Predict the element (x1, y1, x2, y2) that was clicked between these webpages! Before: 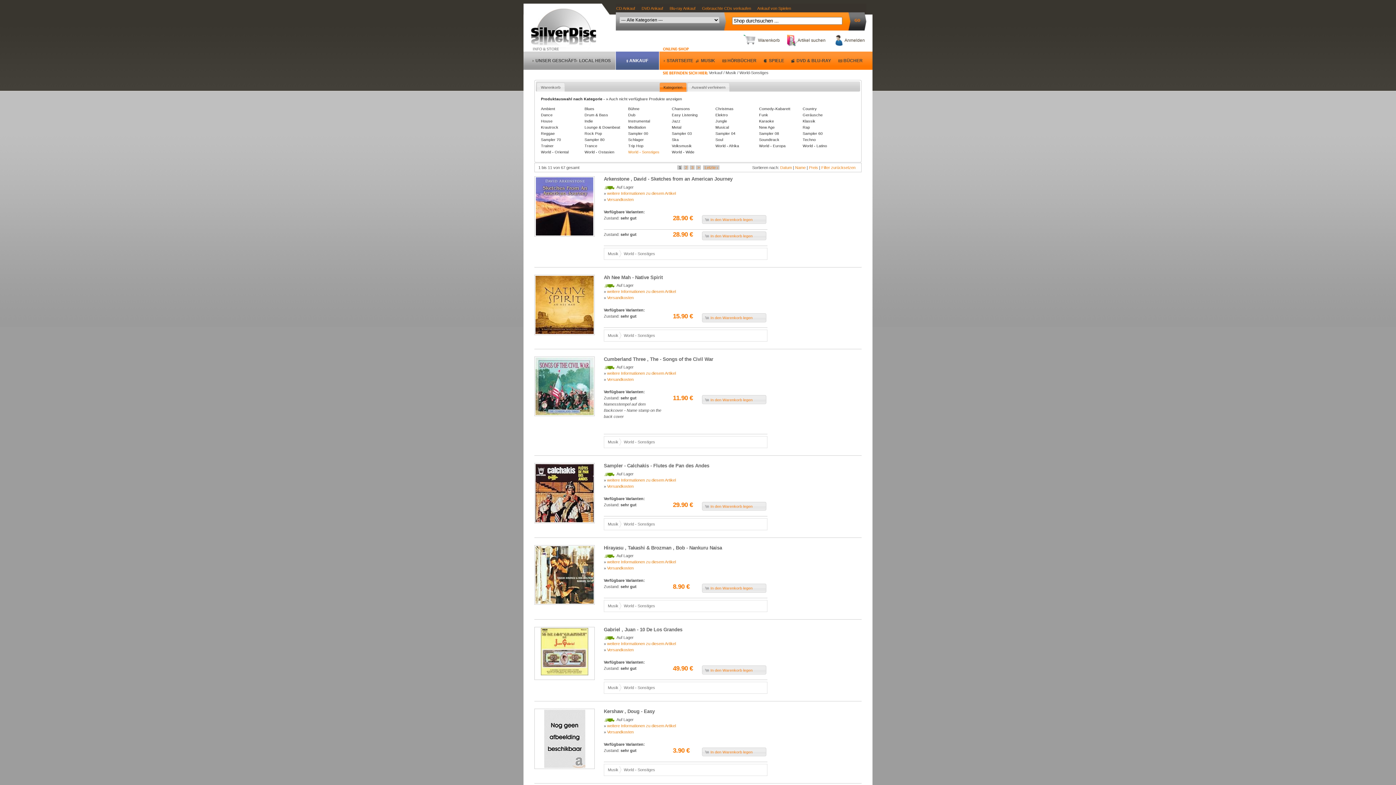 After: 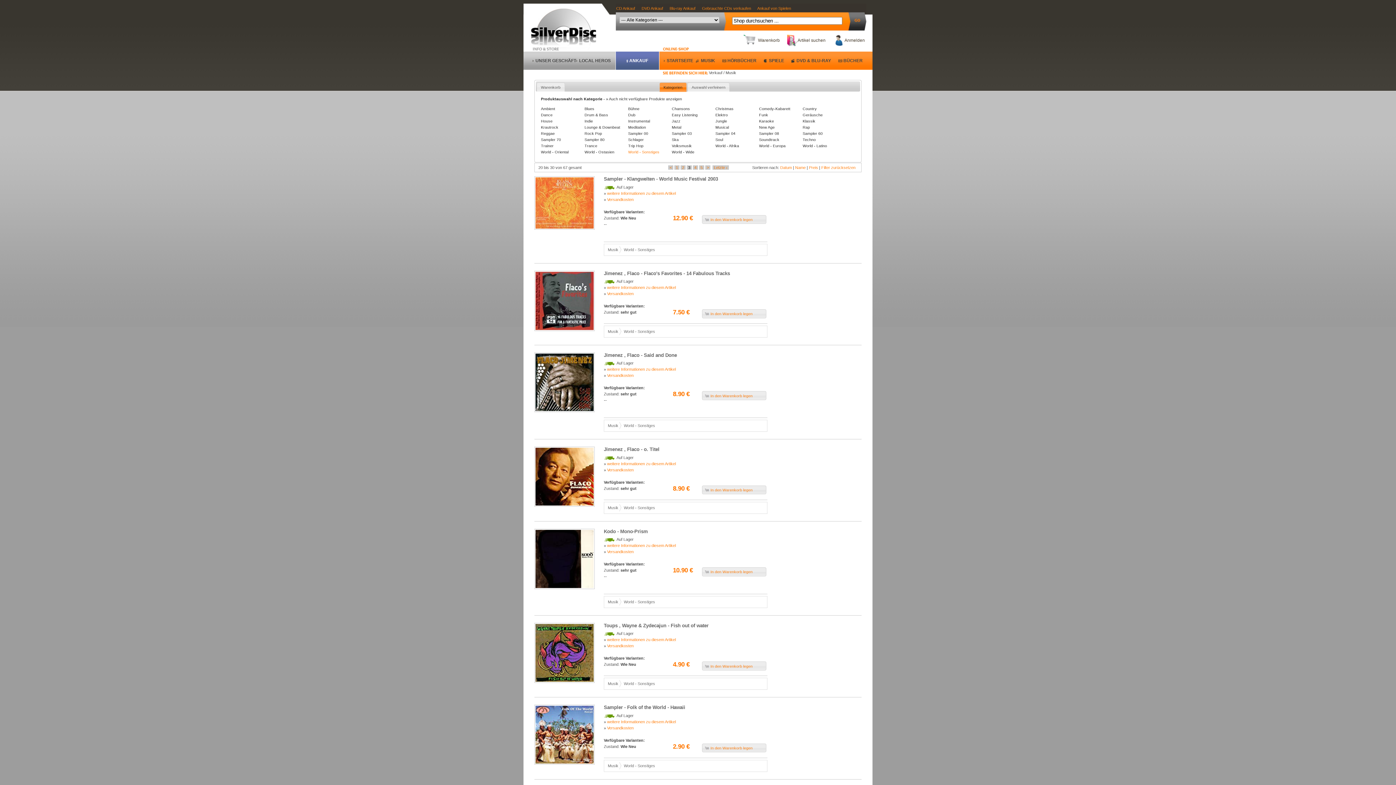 Action: label: 3 bbox: (689, 165, 695, 169)